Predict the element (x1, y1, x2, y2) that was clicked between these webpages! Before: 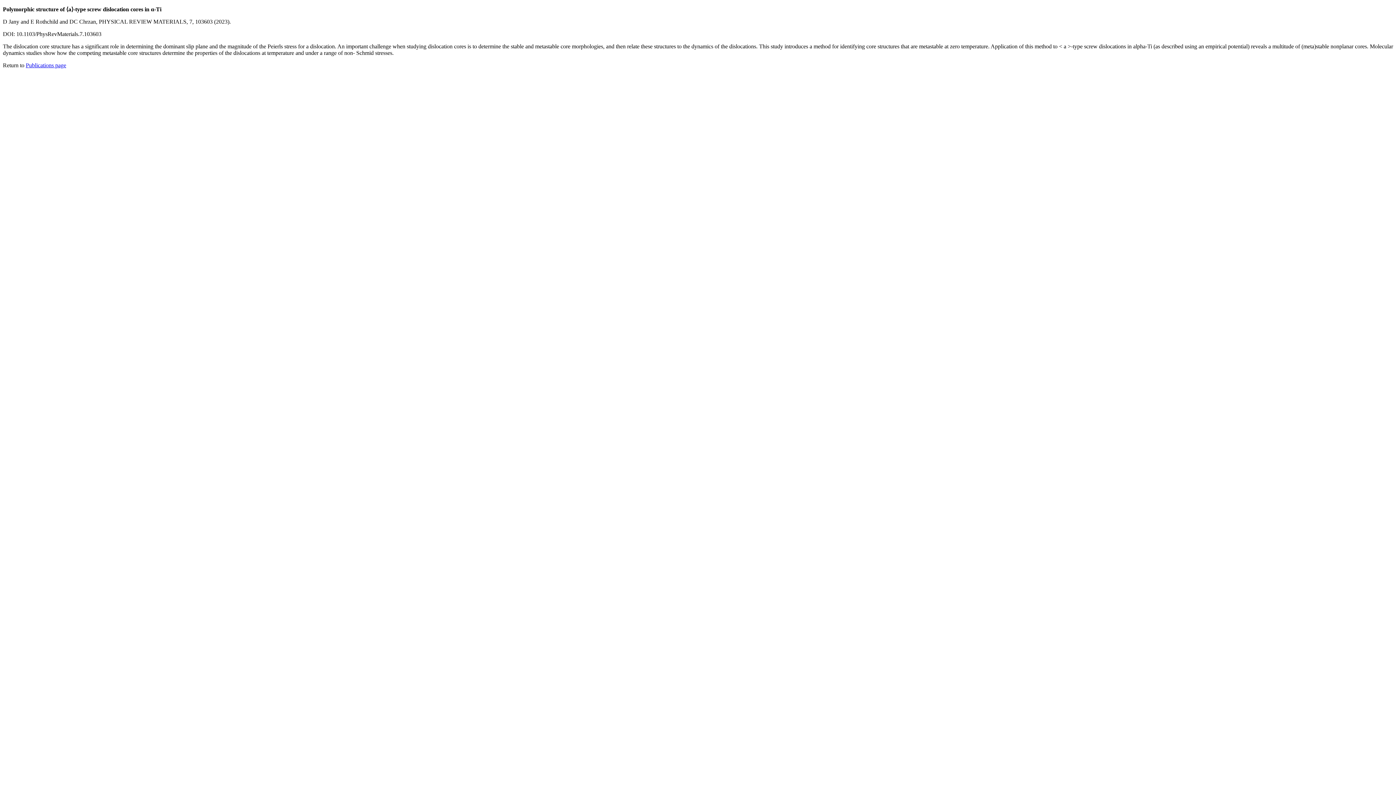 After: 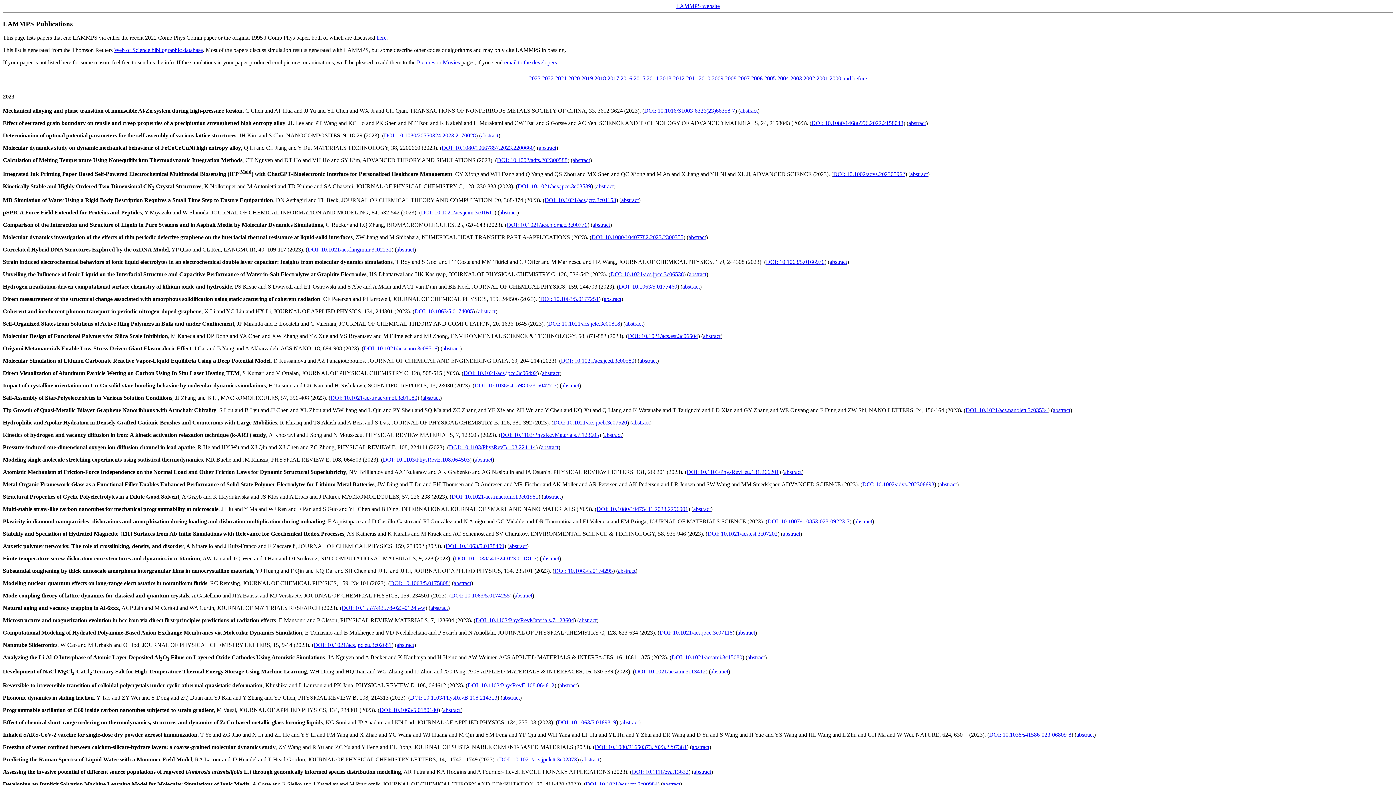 Action: label: Publications page bbox: (25, 62, 66, 68)